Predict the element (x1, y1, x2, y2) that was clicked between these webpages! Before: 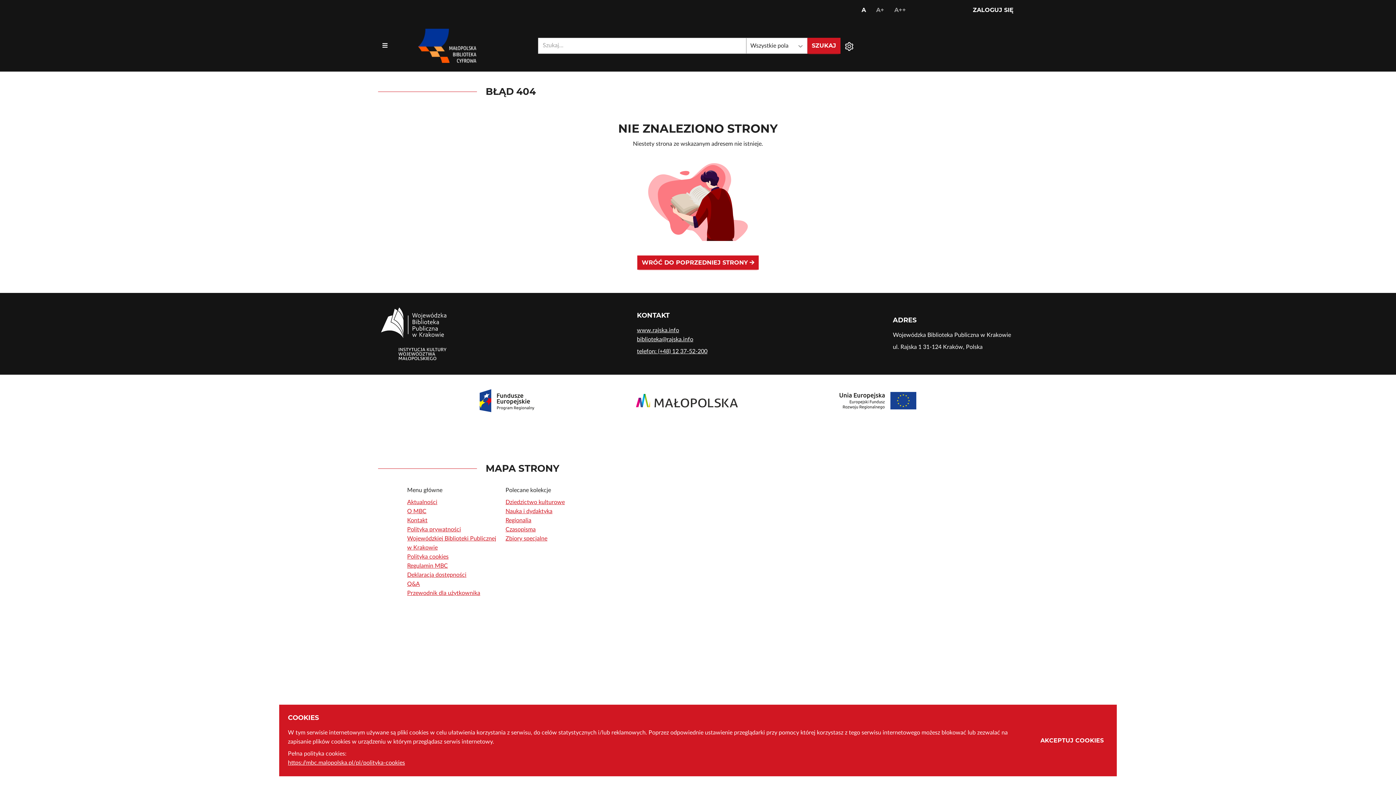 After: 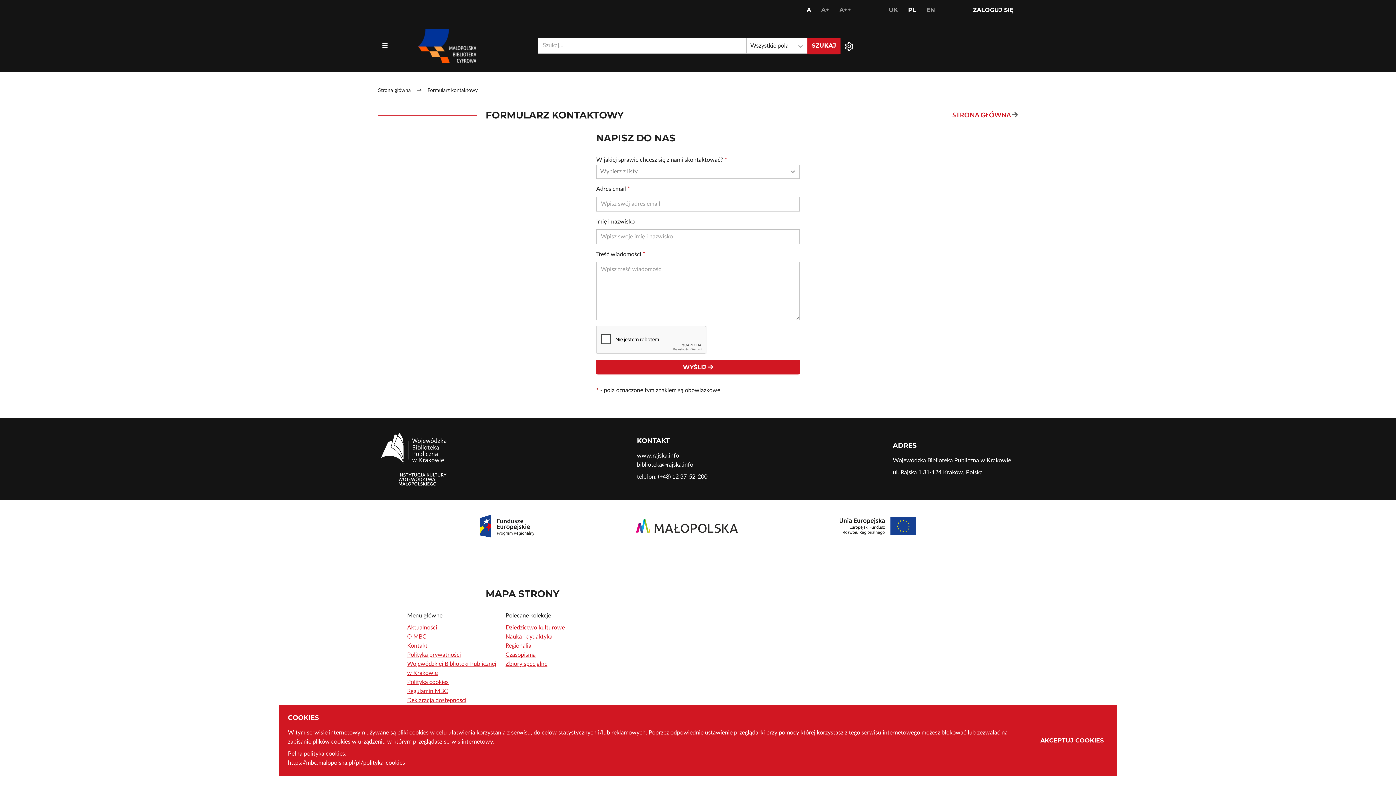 Action: label: Kontakt bbox: (407, 517, 427, 523)